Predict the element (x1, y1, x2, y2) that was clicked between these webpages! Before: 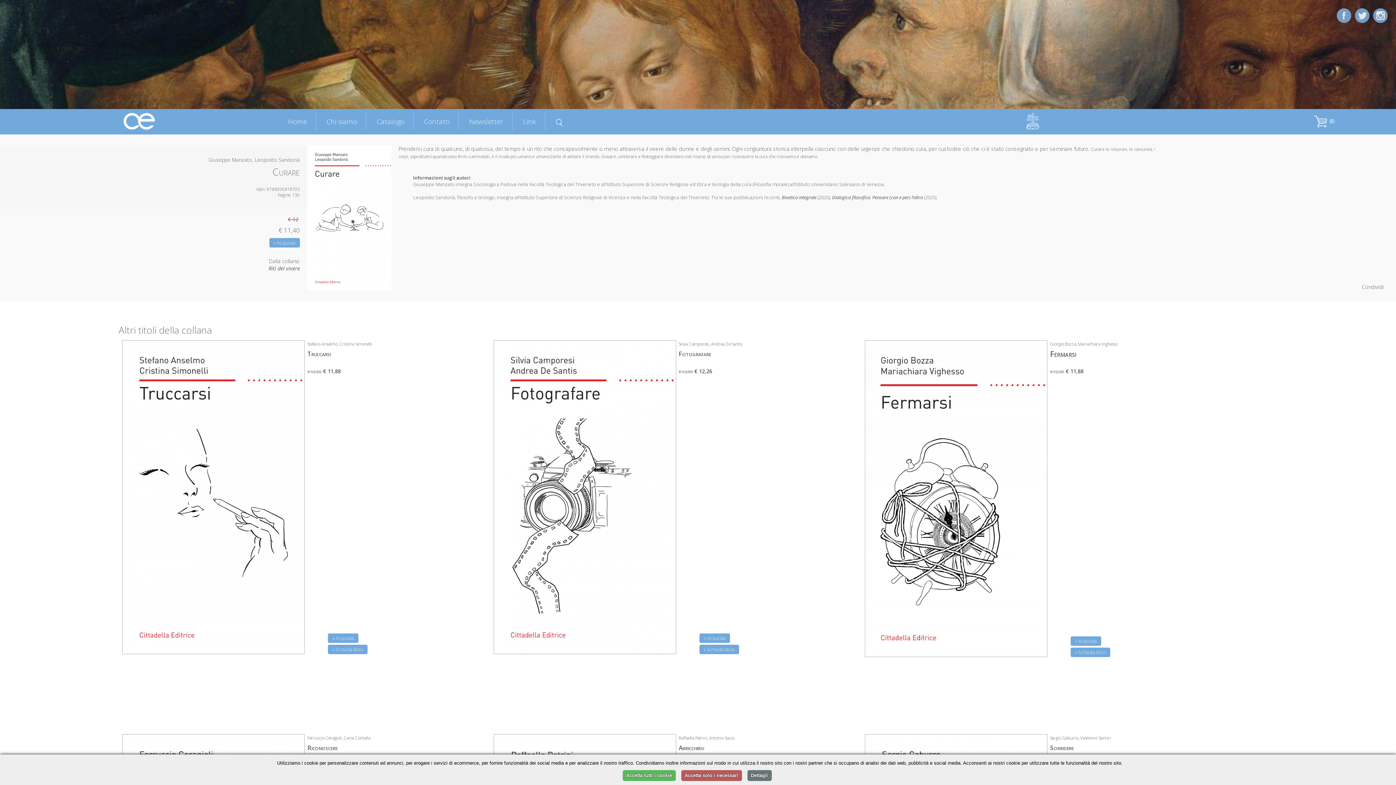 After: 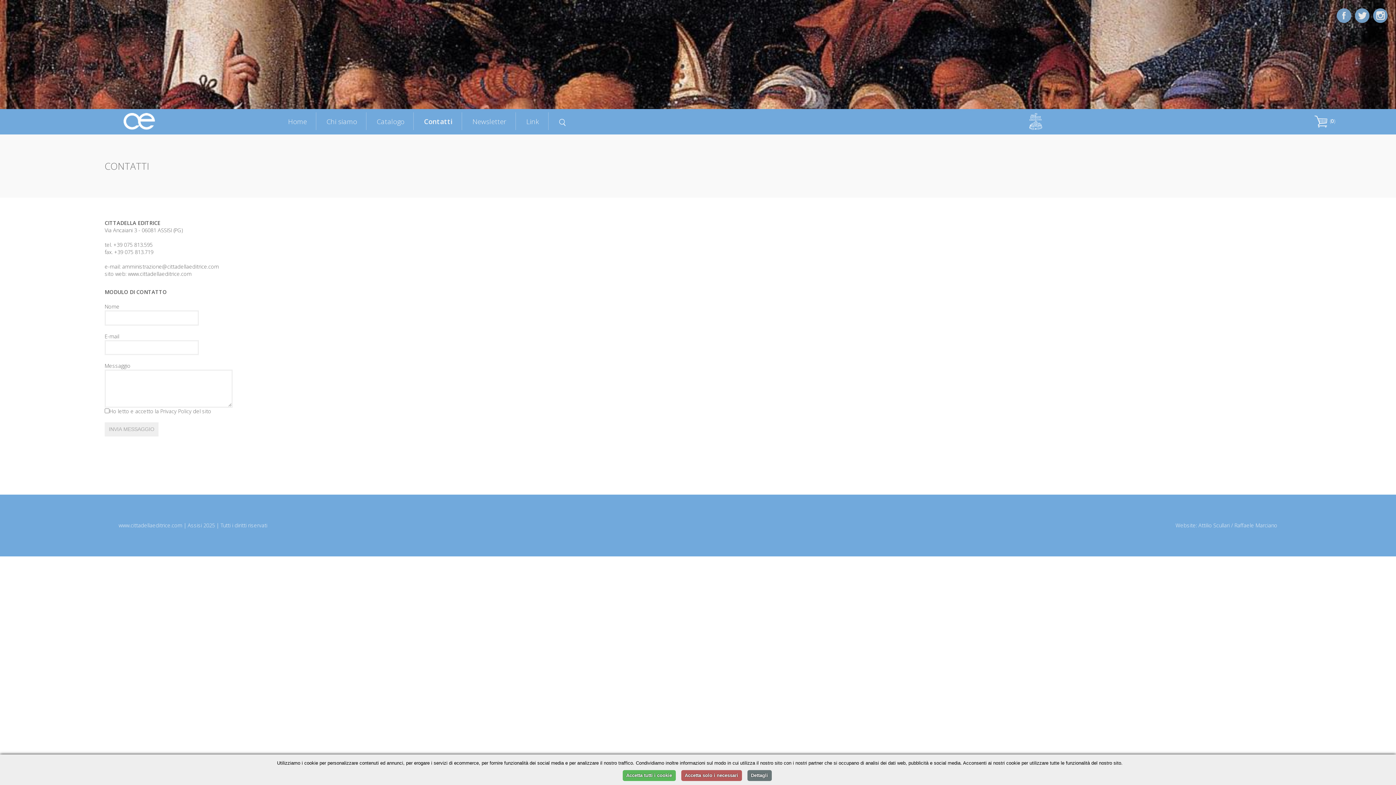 Action: bbox: (420, 115, 453, 127) label: Contatti